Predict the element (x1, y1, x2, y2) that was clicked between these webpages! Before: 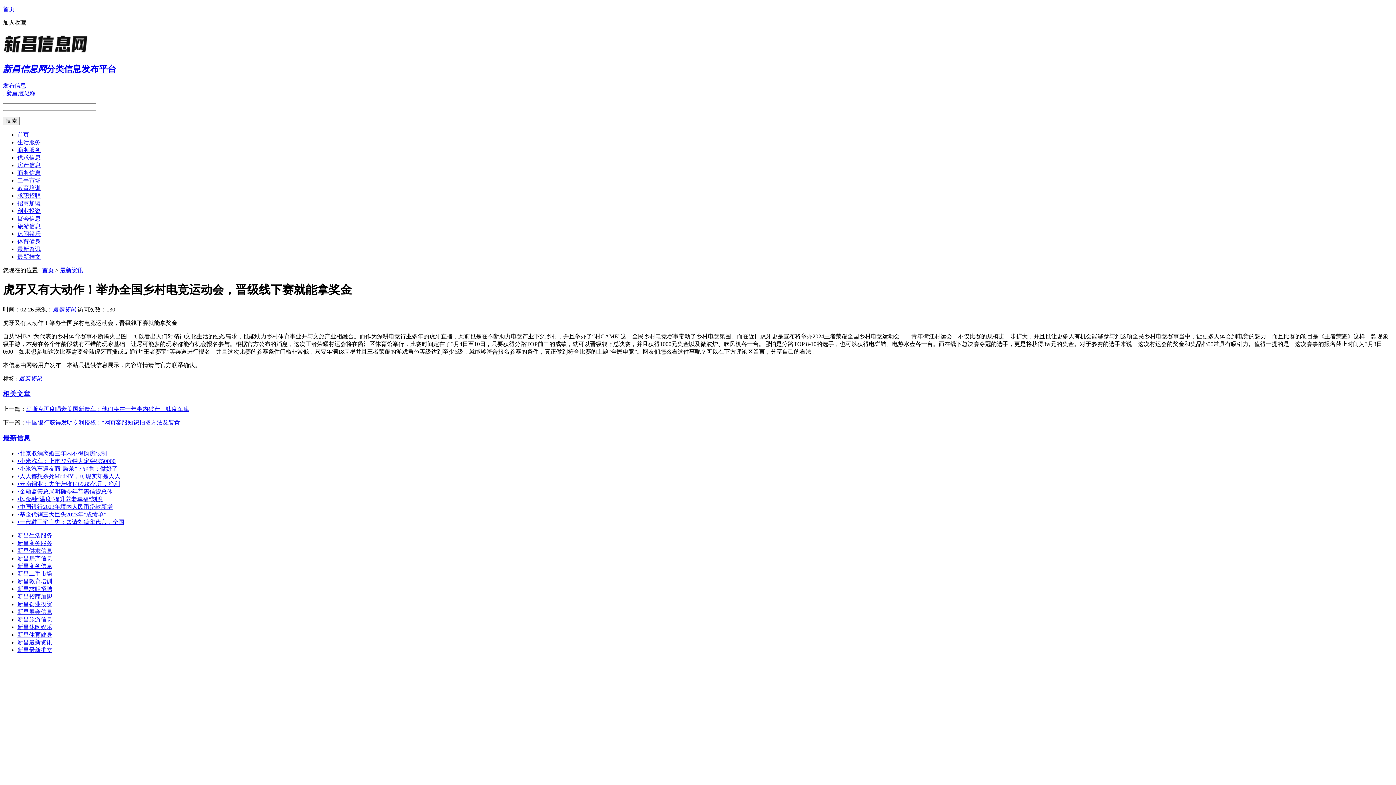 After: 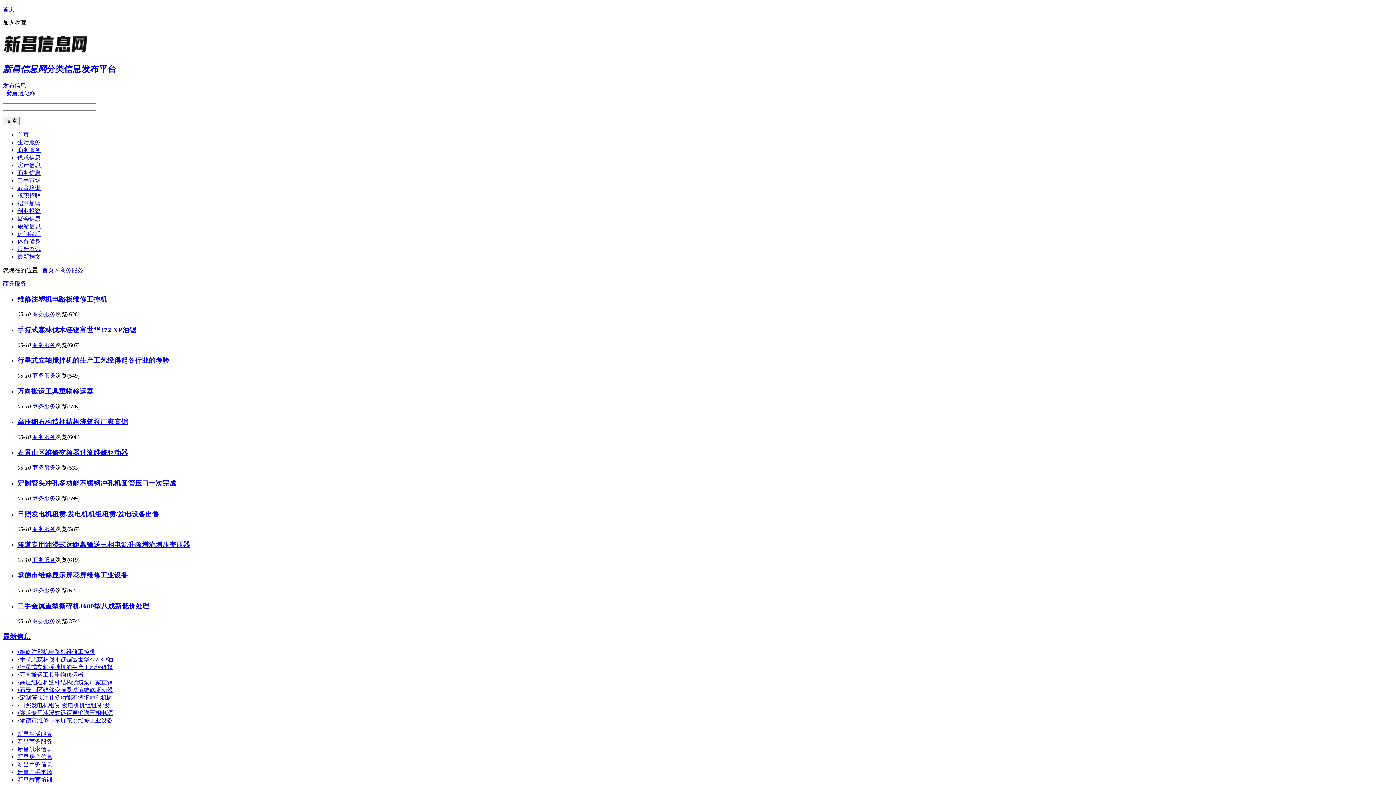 Action: label: 新昌商务服务 bbox: (17, 540, 52, 546)